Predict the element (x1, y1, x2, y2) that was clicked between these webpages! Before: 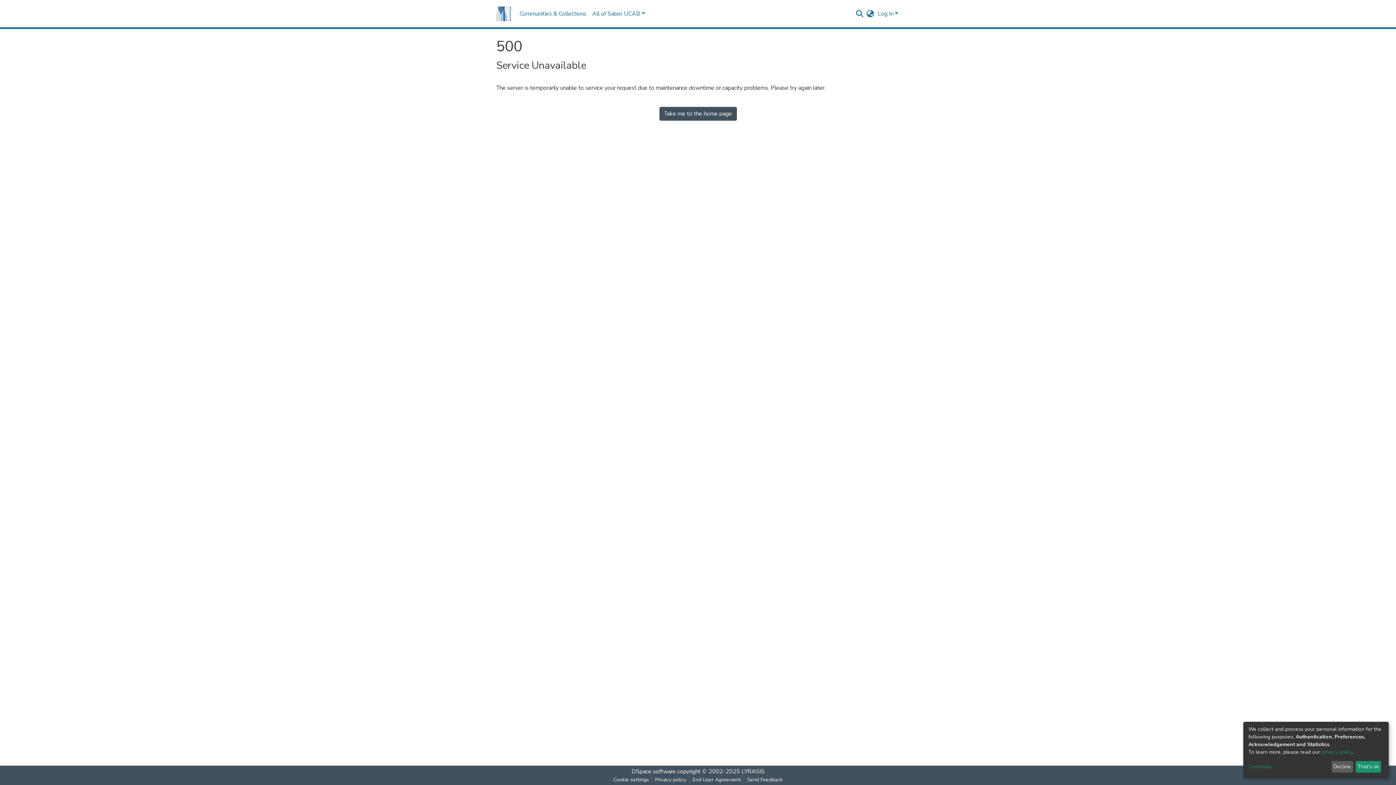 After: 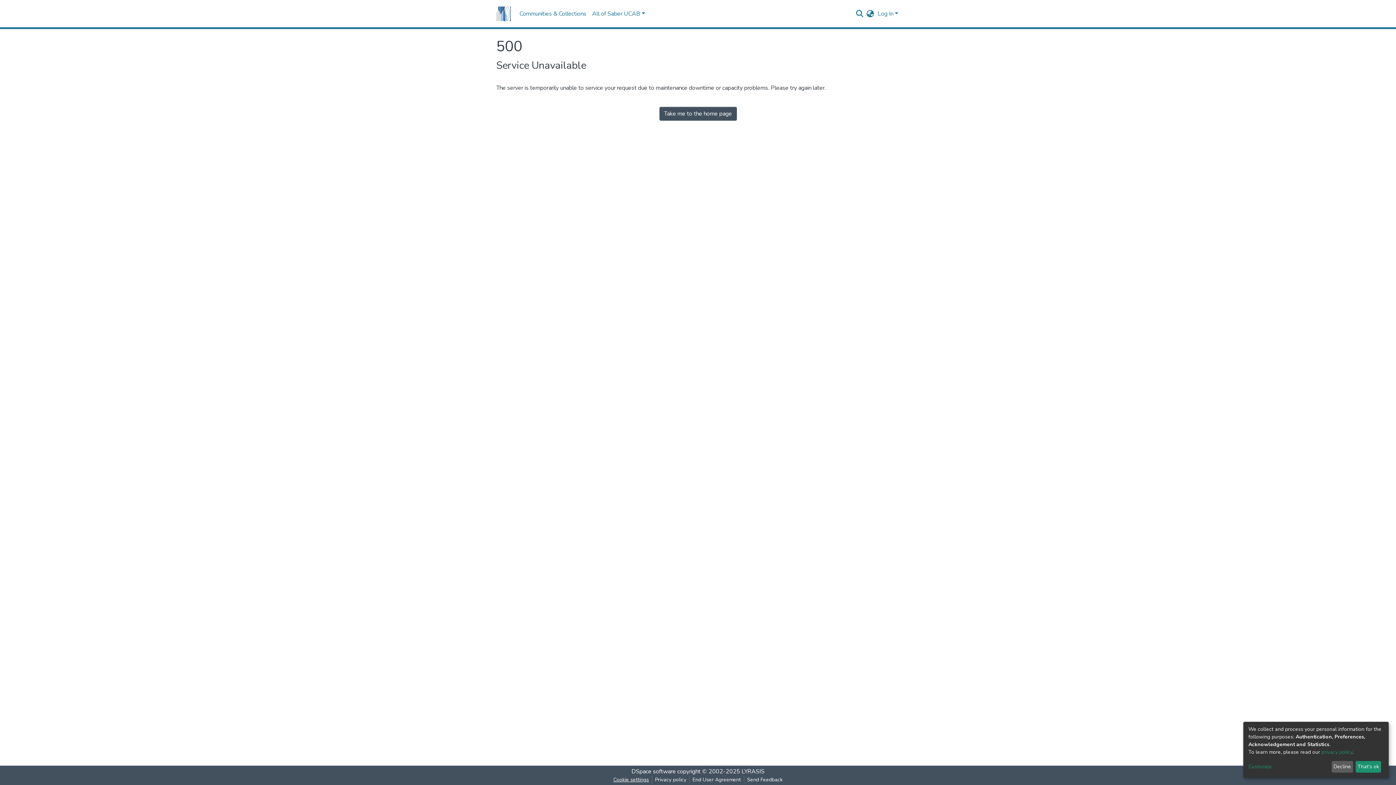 Action: bbox: (610, 776, 652, 784) label: Cookie settings